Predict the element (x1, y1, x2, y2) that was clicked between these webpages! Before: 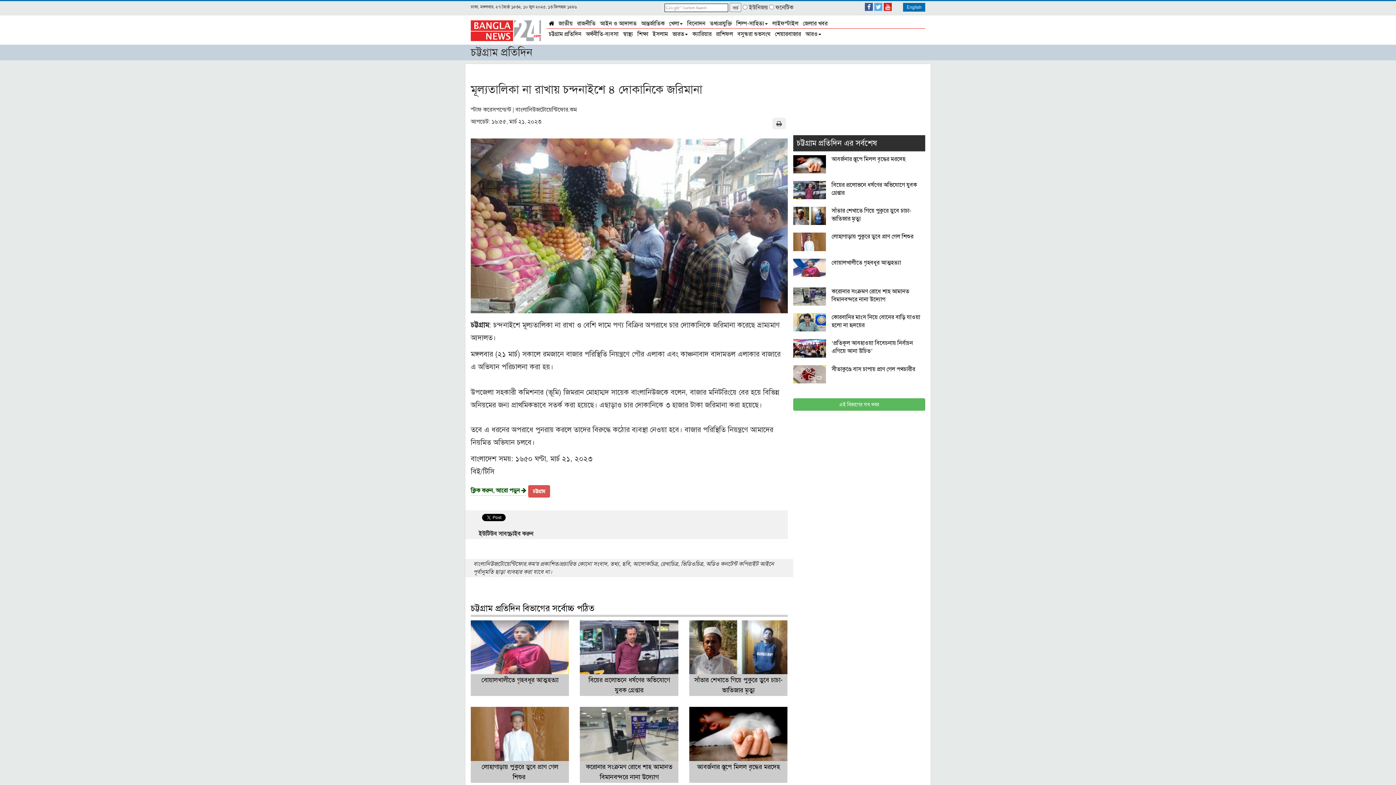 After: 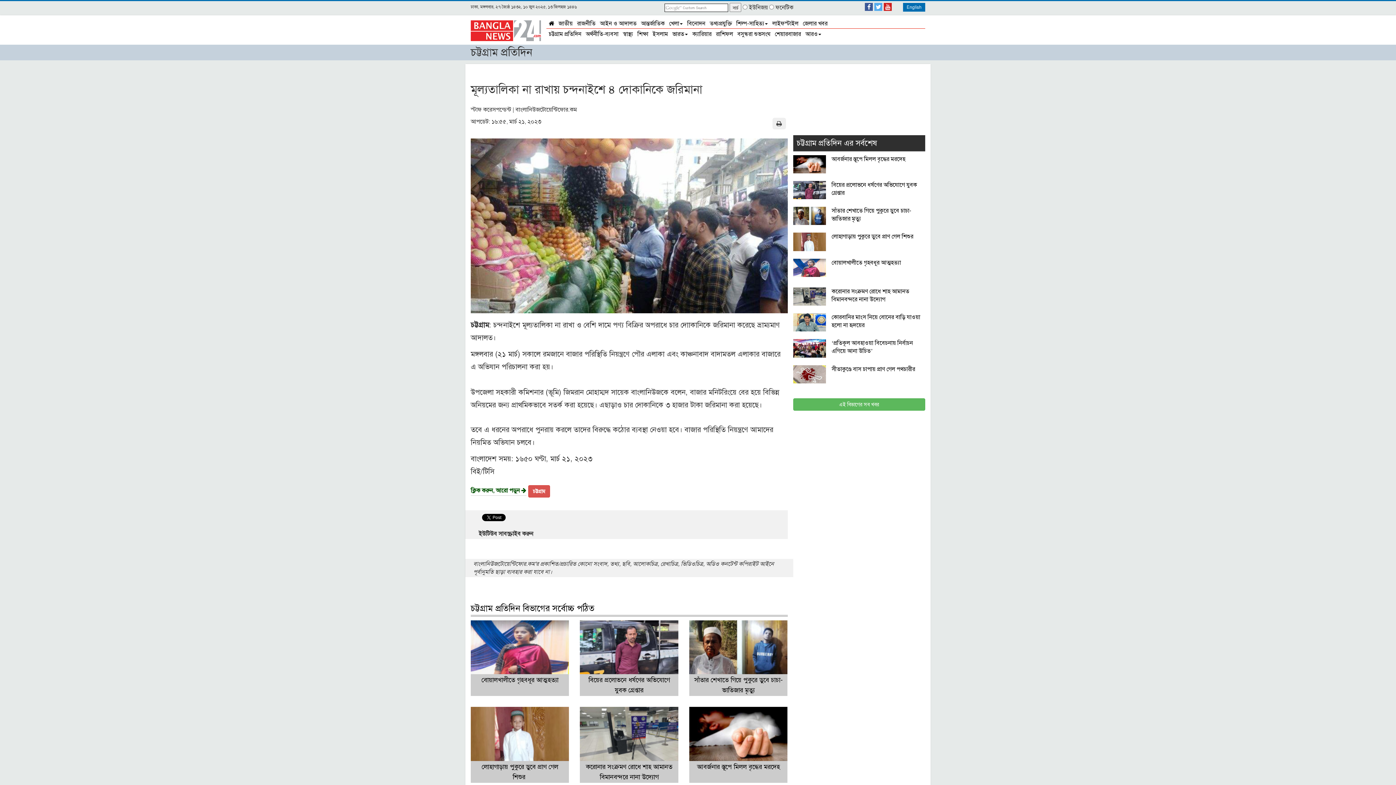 Action: bbox: (865, 2, 873, 10)